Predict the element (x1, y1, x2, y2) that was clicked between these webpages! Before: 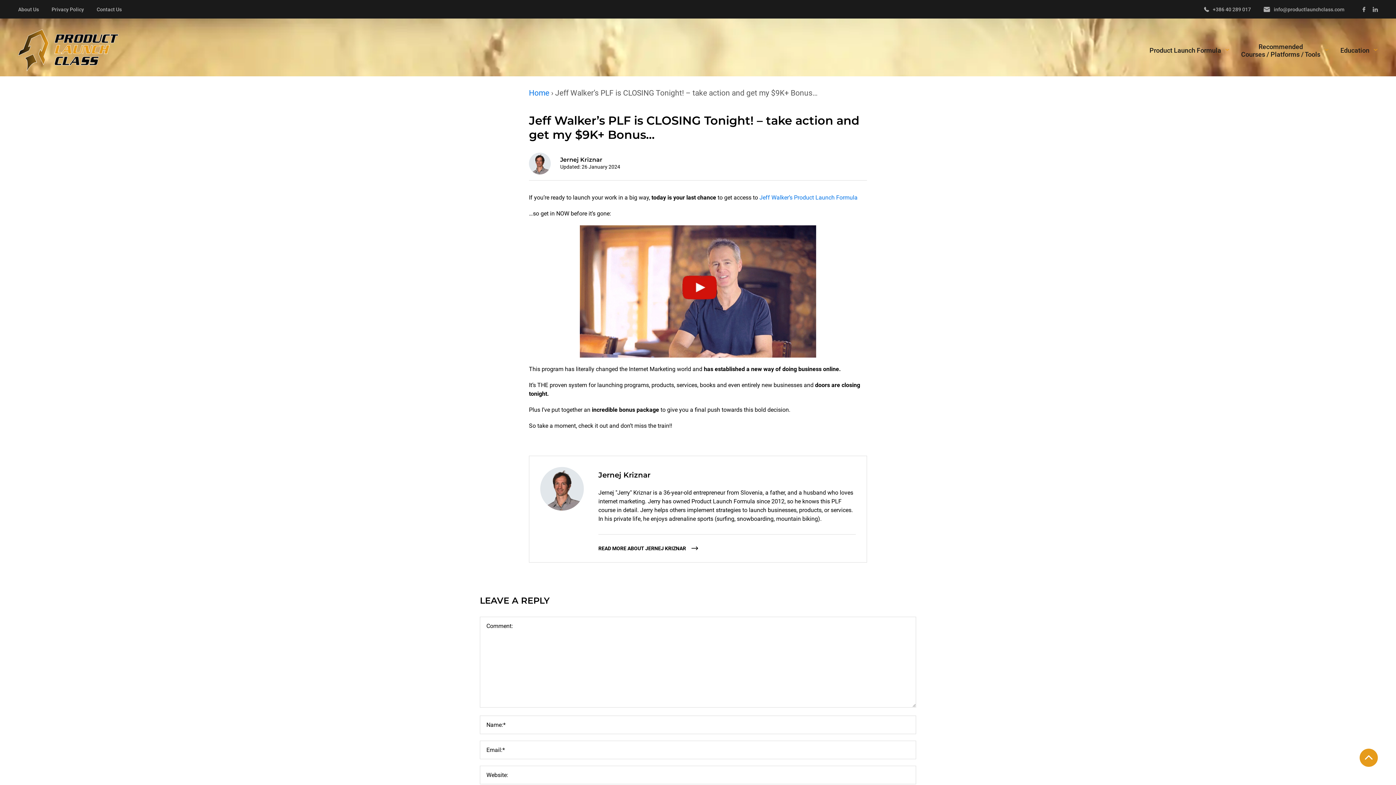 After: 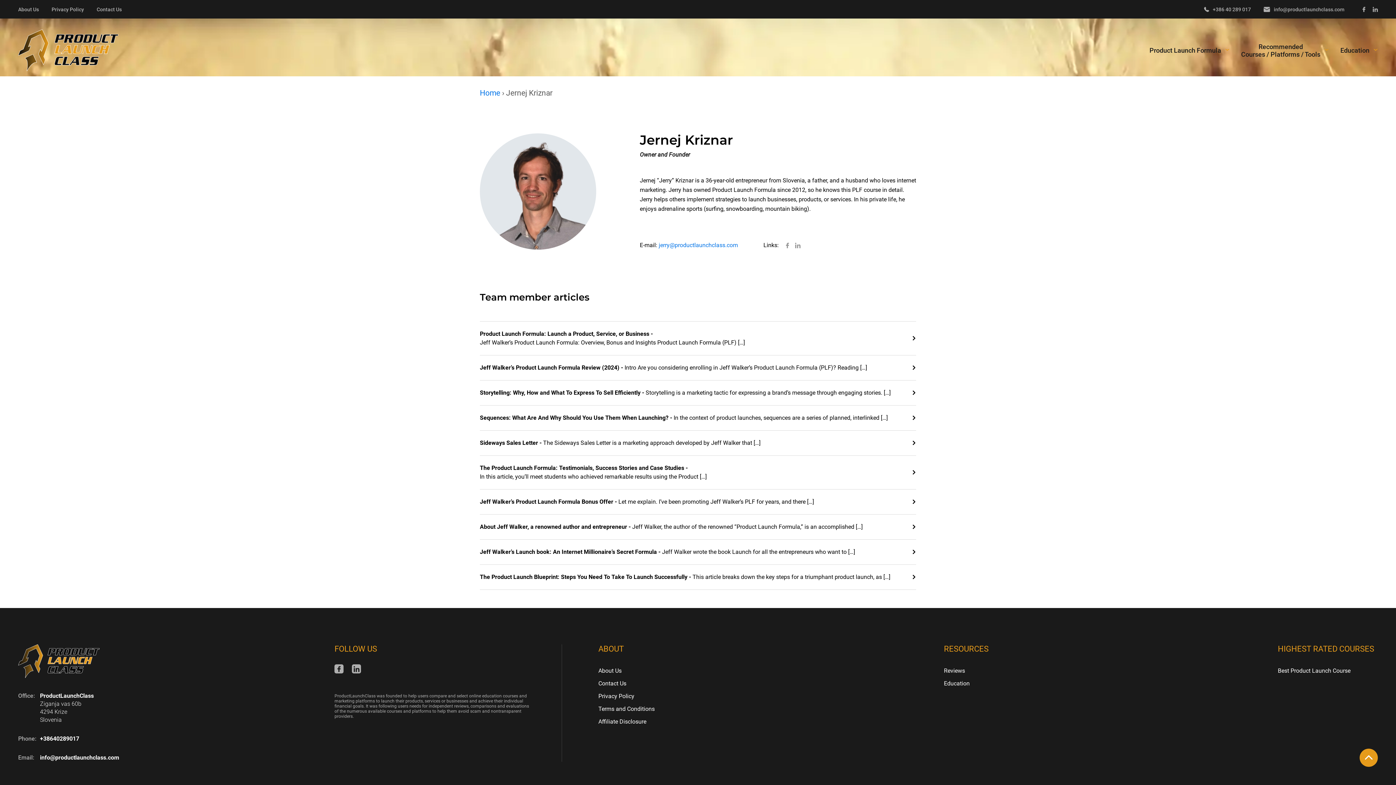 Action: label: READ MORE ABOUT JERNEJ KRIZNAR bbox: (598, 545, 856, 551)